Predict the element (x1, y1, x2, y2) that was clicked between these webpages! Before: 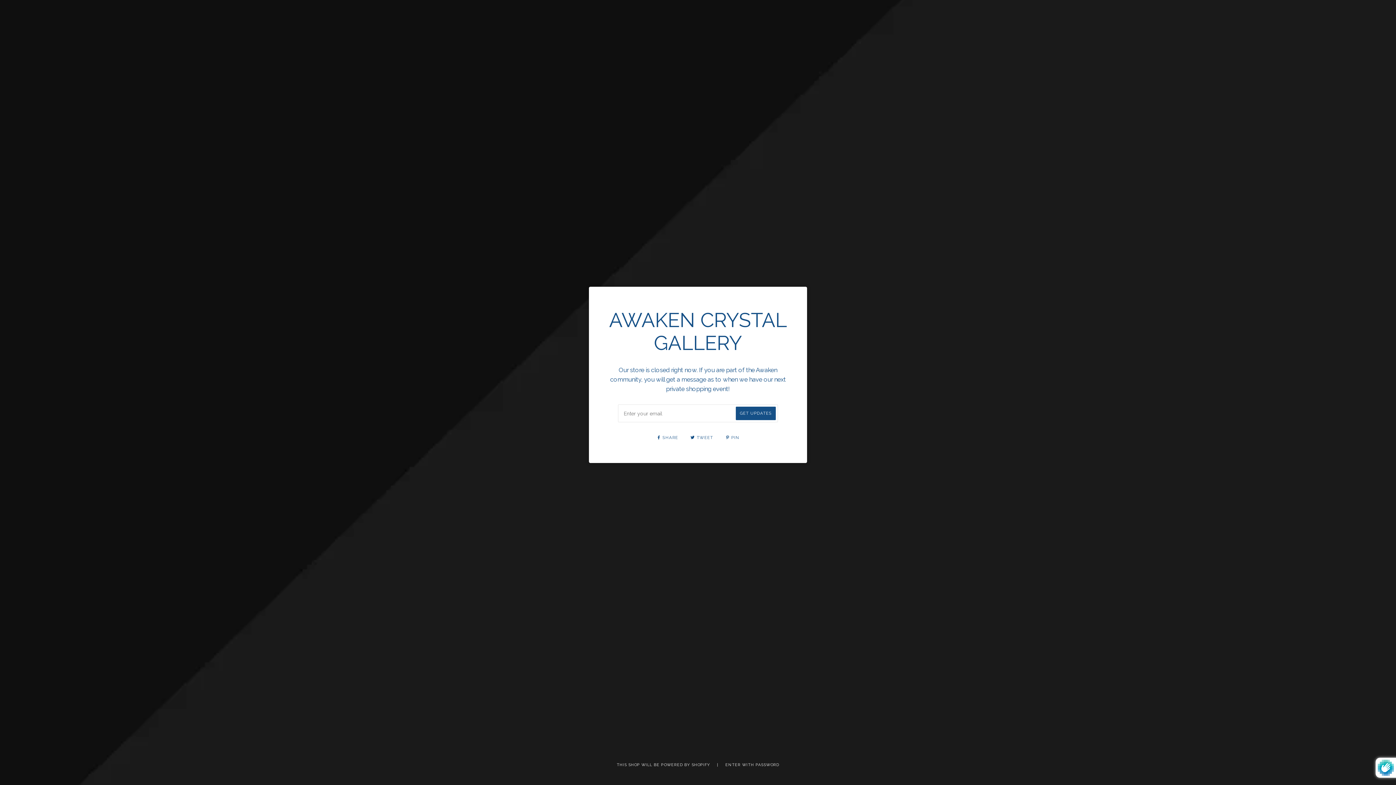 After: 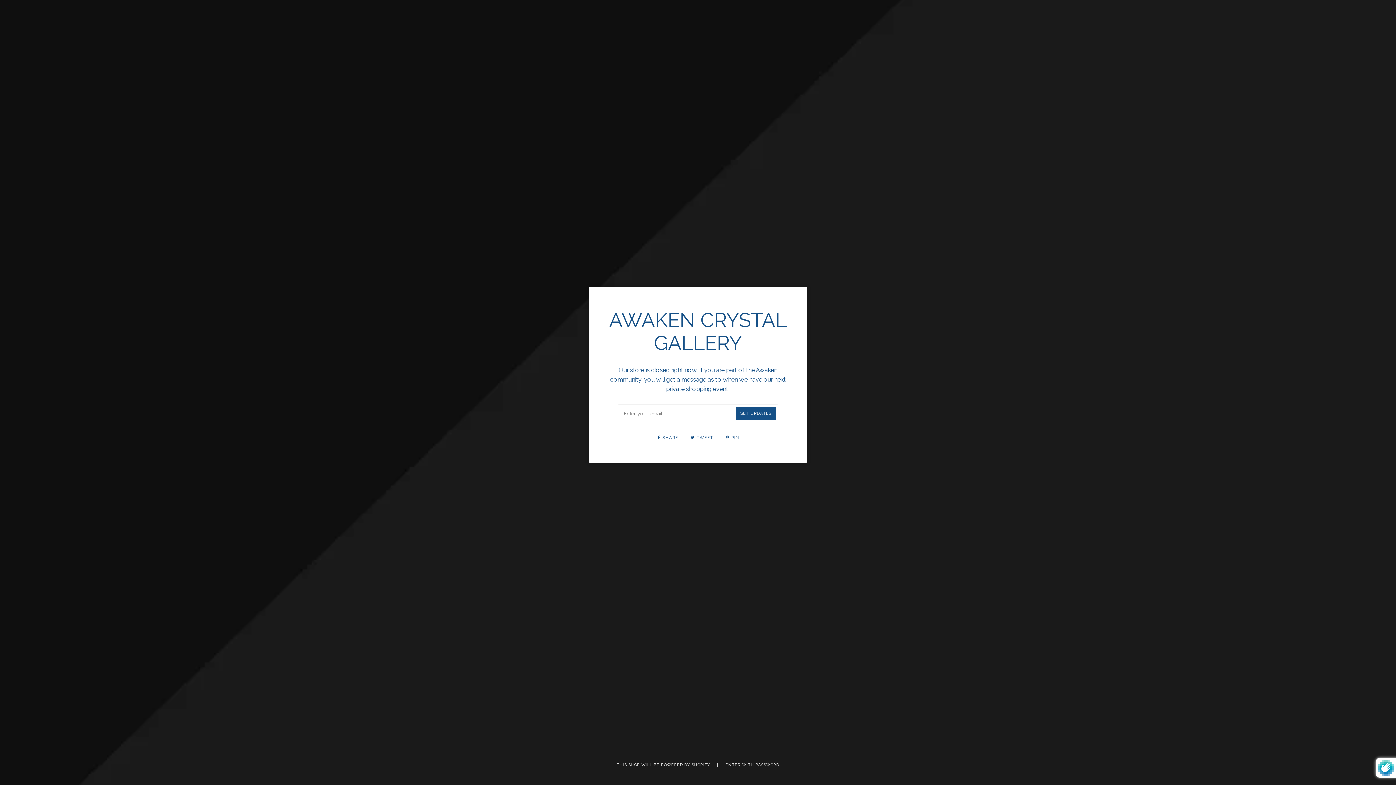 Action: label:  TWEET  bbox: (690, 435, 714, 440)